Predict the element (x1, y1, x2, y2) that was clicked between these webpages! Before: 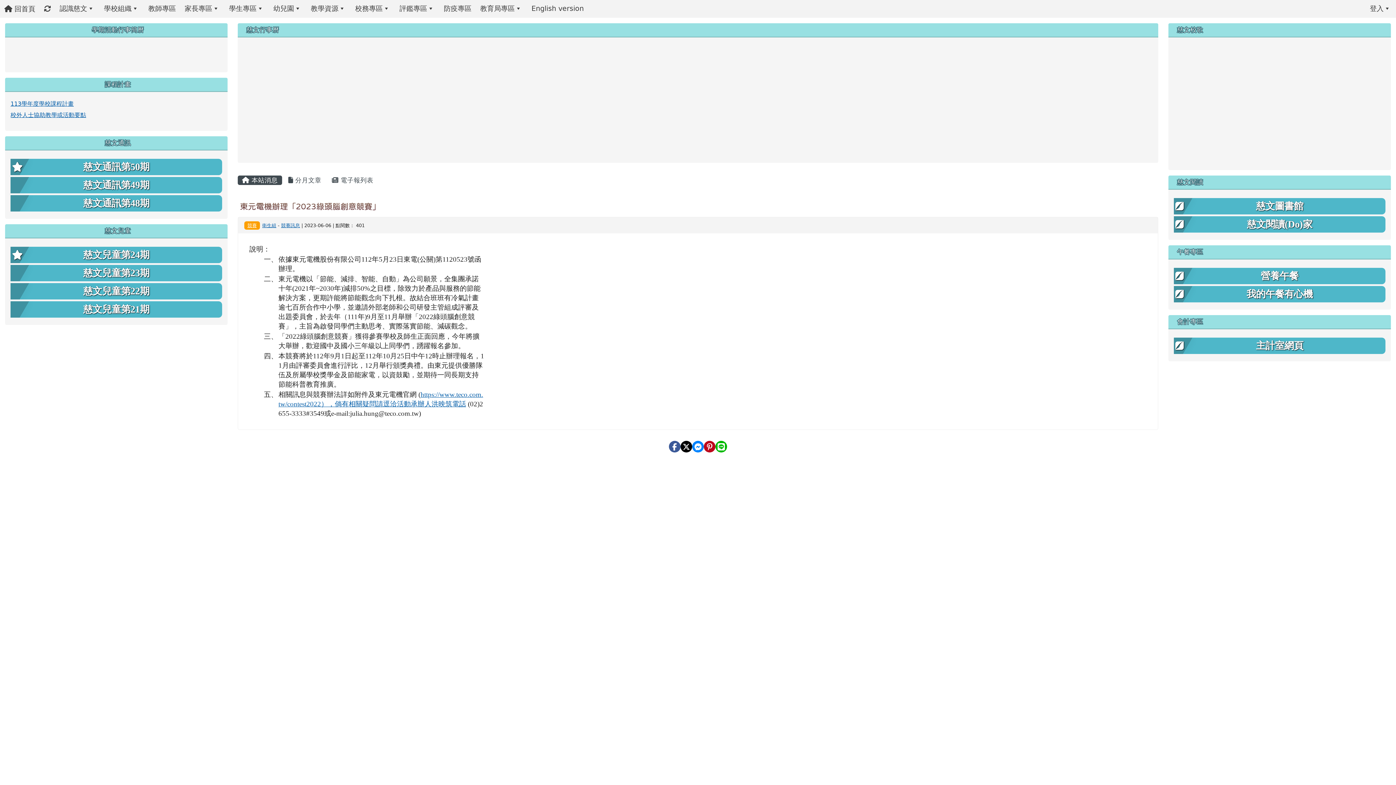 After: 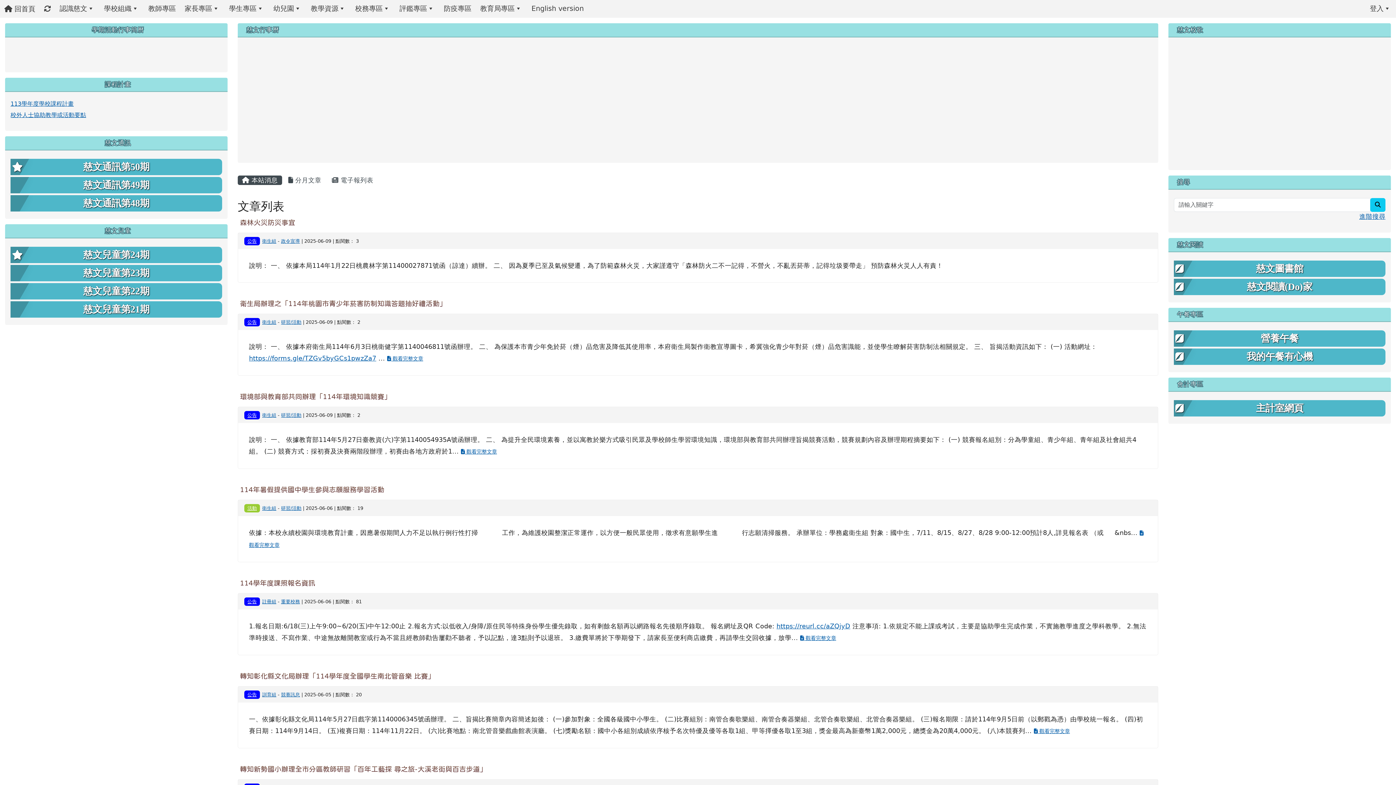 Action: label:  本站消息 bbox: (237, 175, 282, 185)